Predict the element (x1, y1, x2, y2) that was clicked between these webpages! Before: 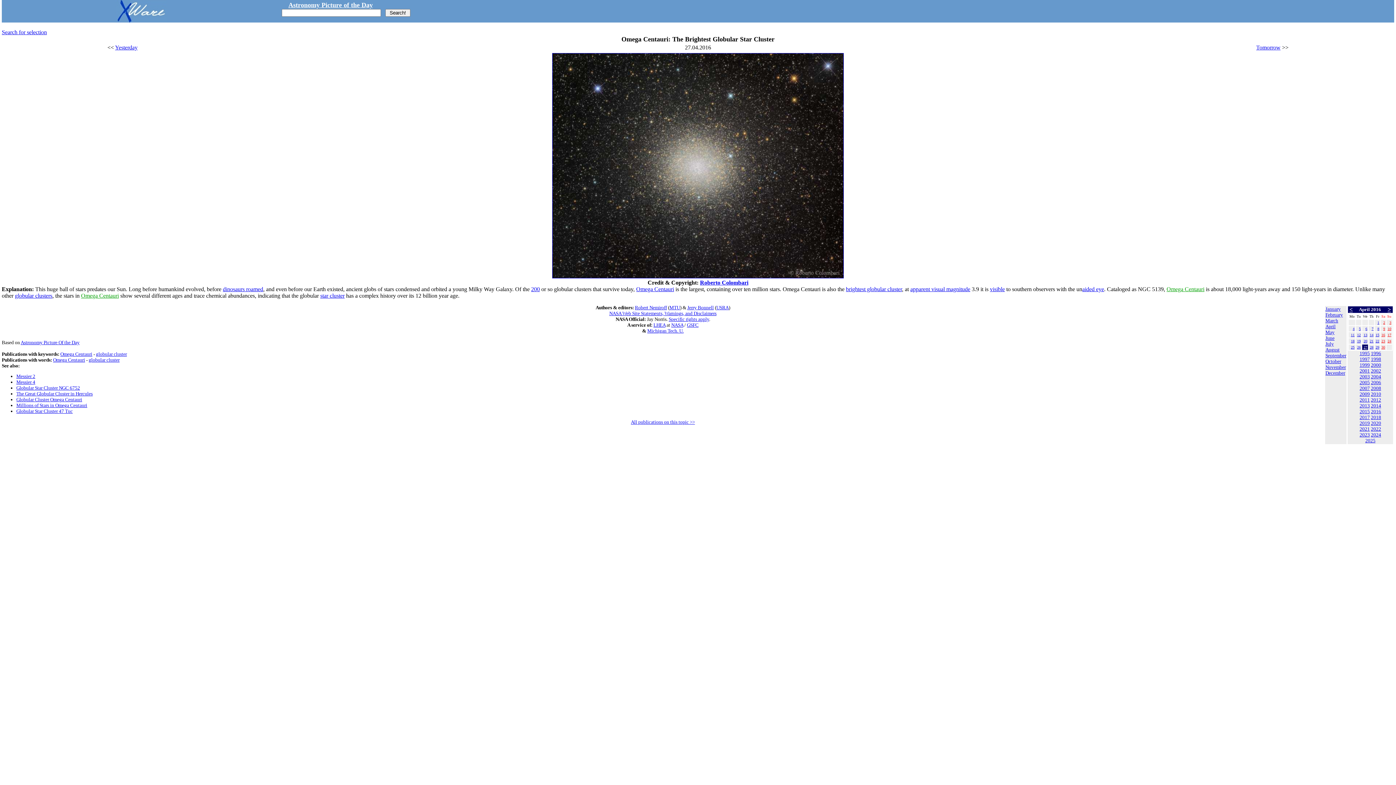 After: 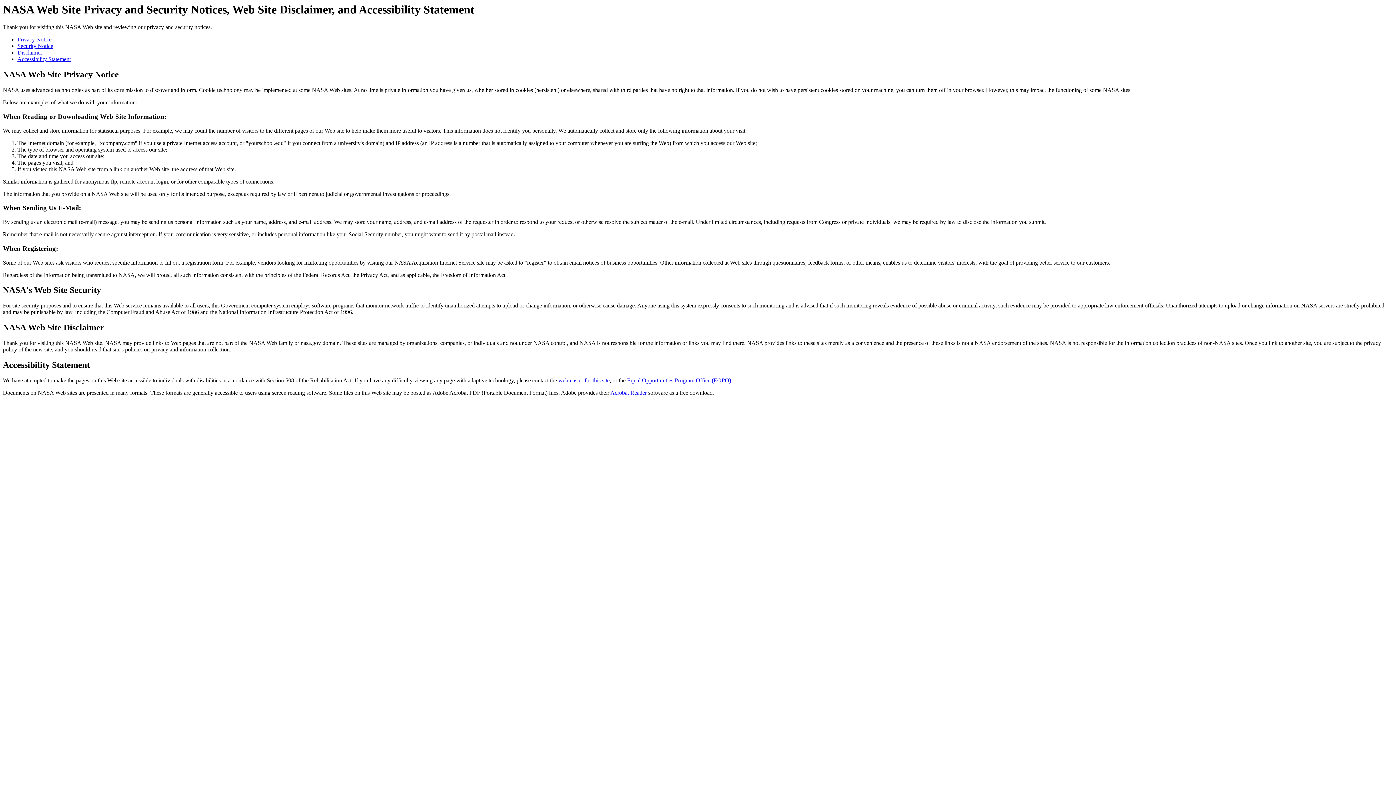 Action: bbox: (609, 310, 716, 316) label: NASA Web Site Statements, Warnings, and Disclaimers